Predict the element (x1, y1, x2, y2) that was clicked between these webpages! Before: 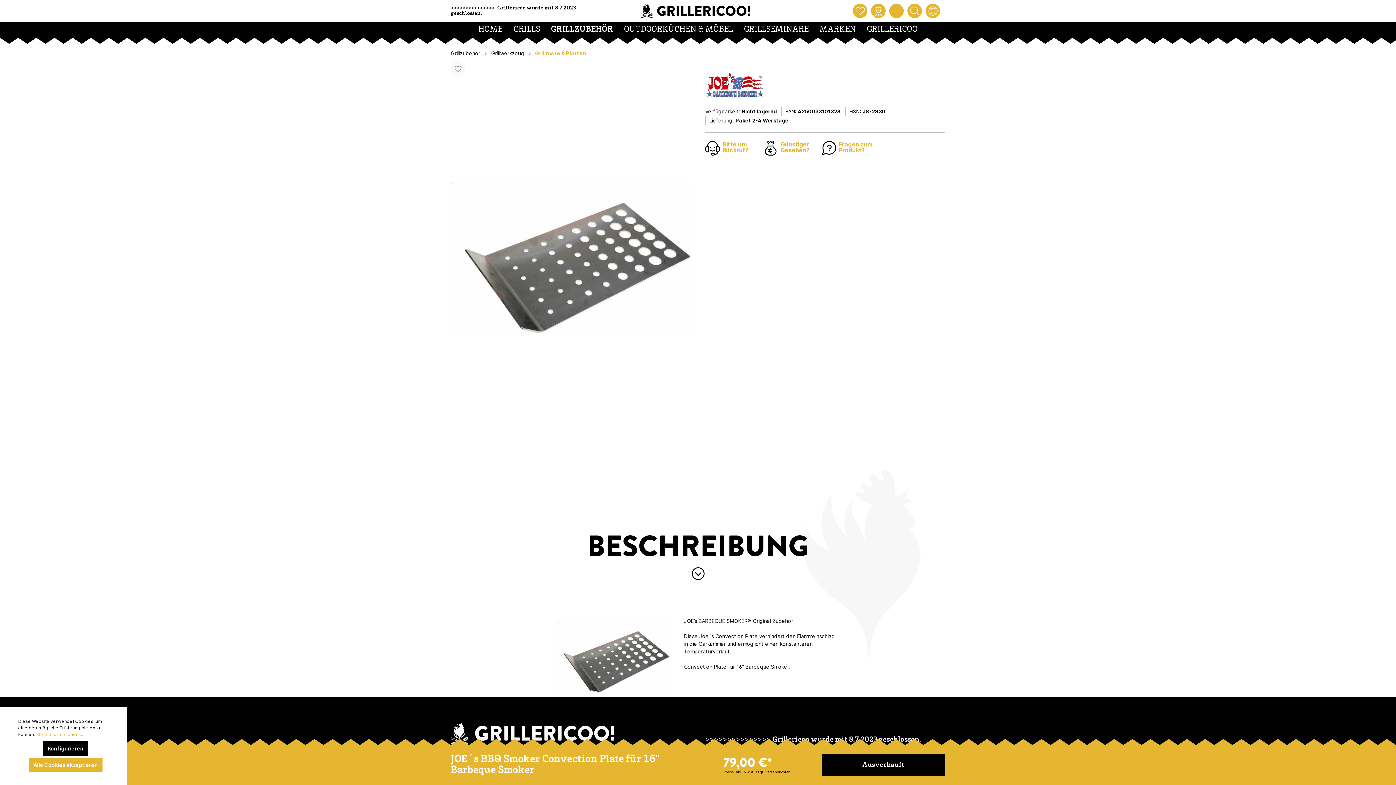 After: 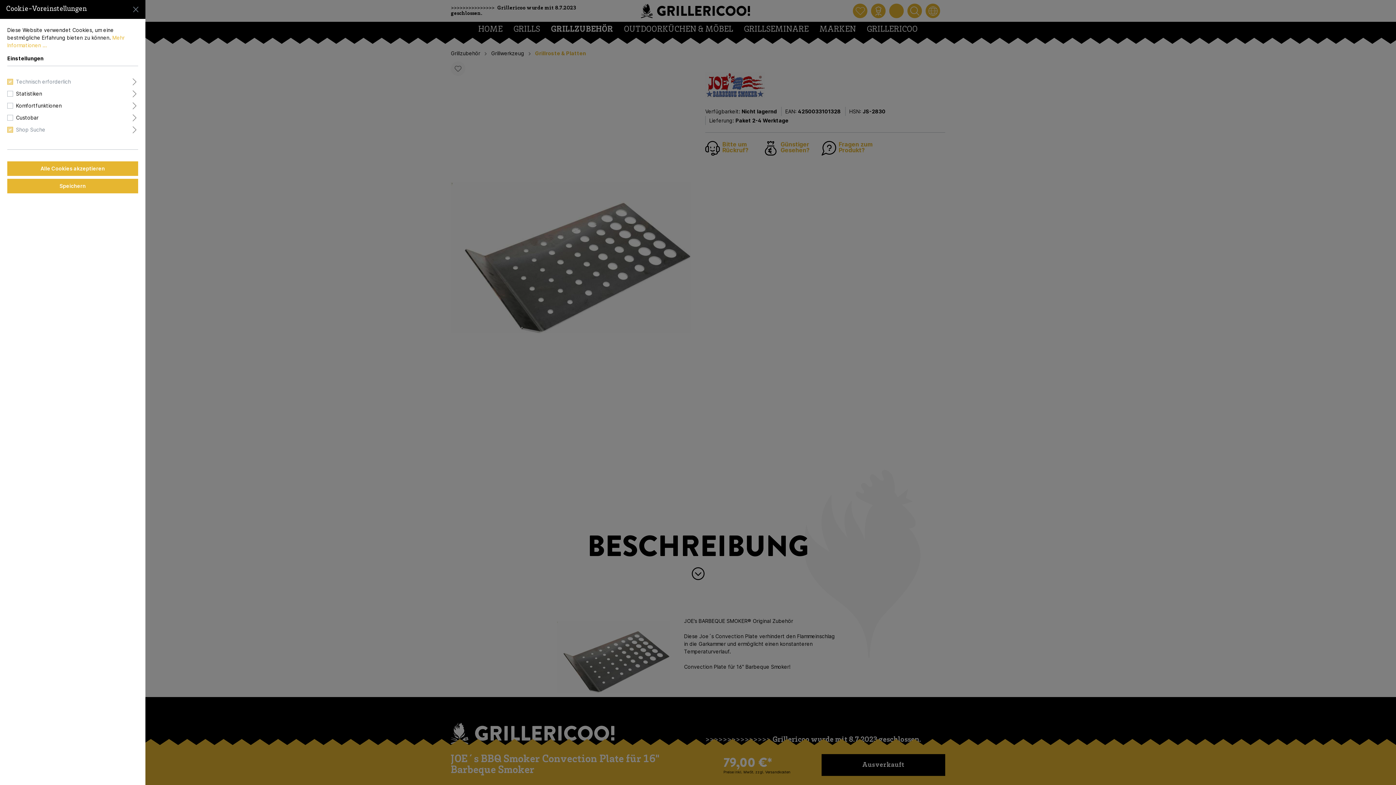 Action: bbox: (43, 741, 88, 756) label: Konfigurieren